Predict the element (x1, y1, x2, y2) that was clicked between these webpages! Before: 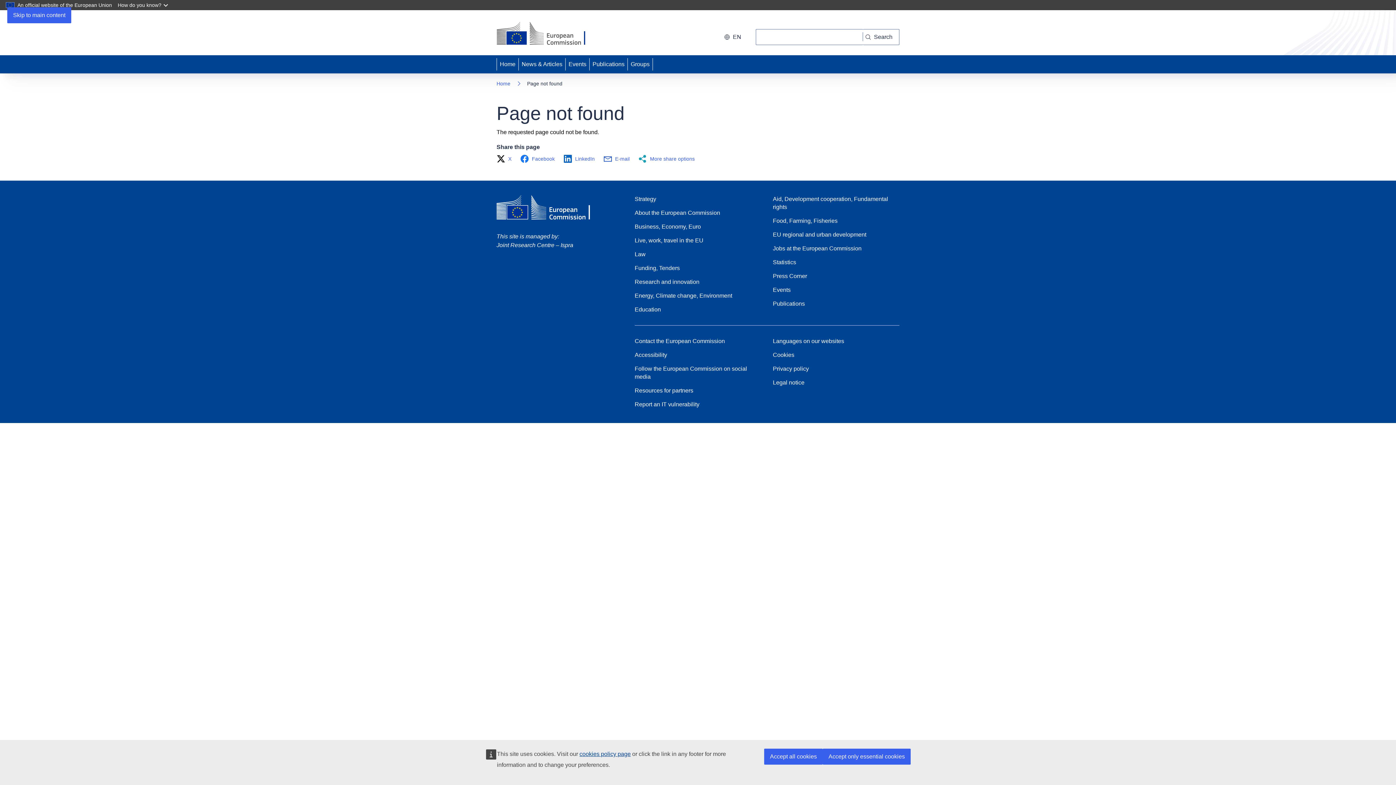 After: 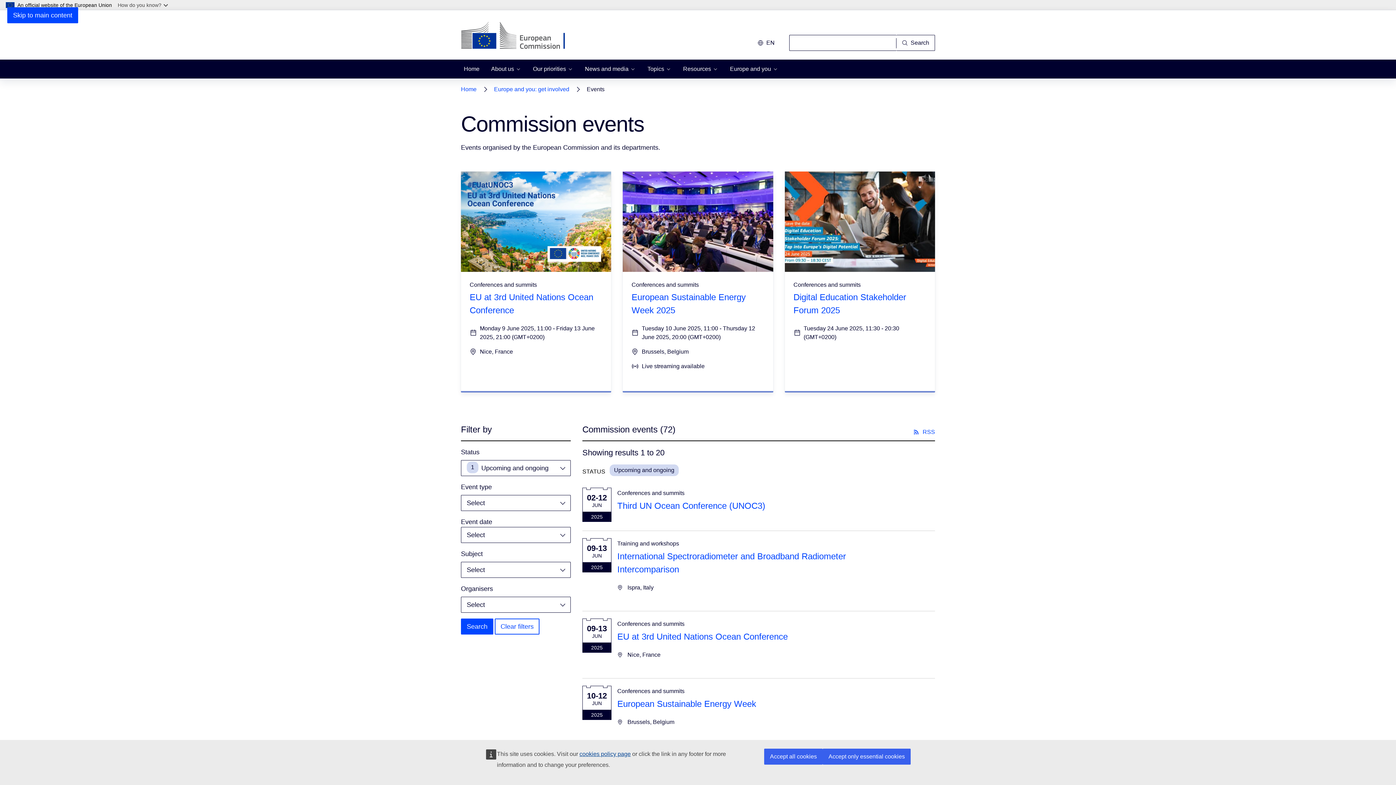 Action: label: Events bbox: (773, 286, 790, 294)